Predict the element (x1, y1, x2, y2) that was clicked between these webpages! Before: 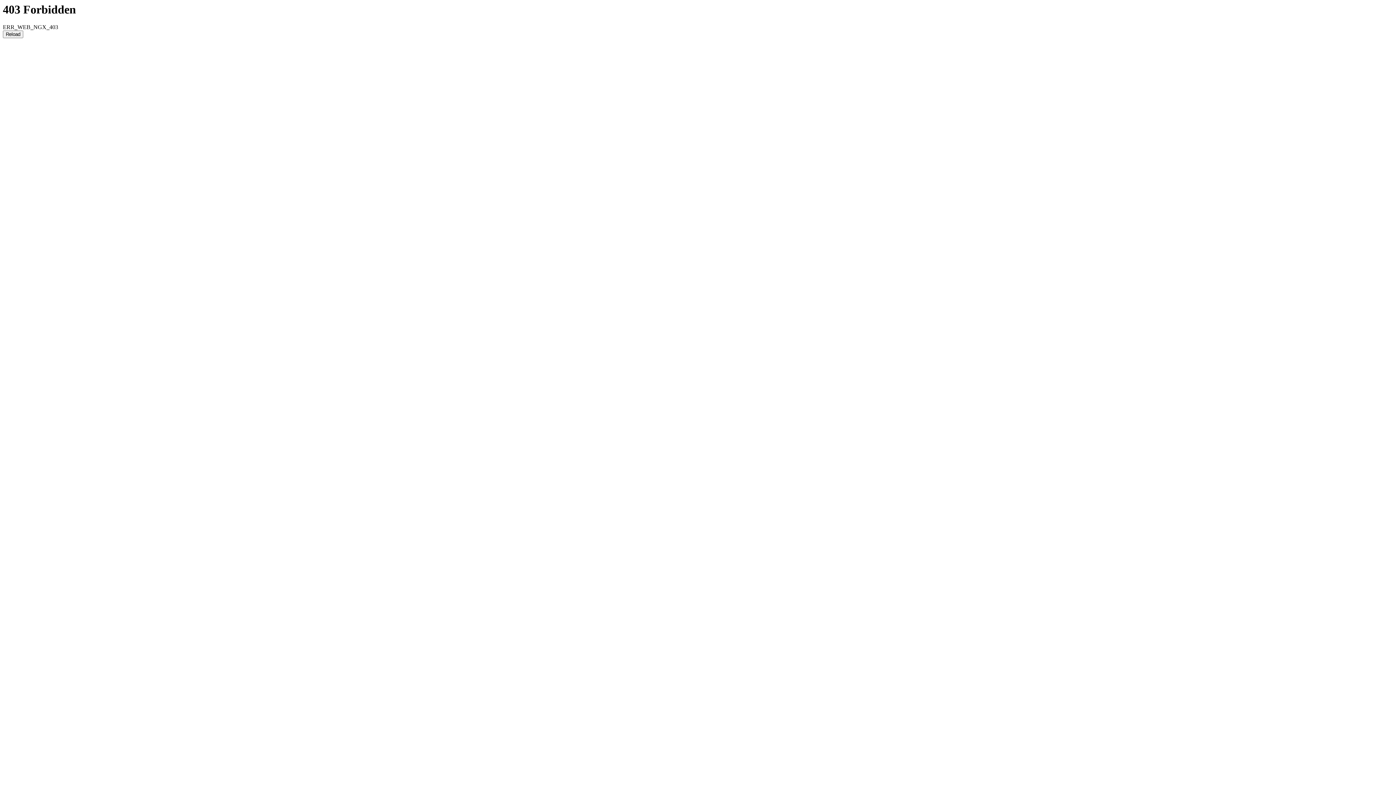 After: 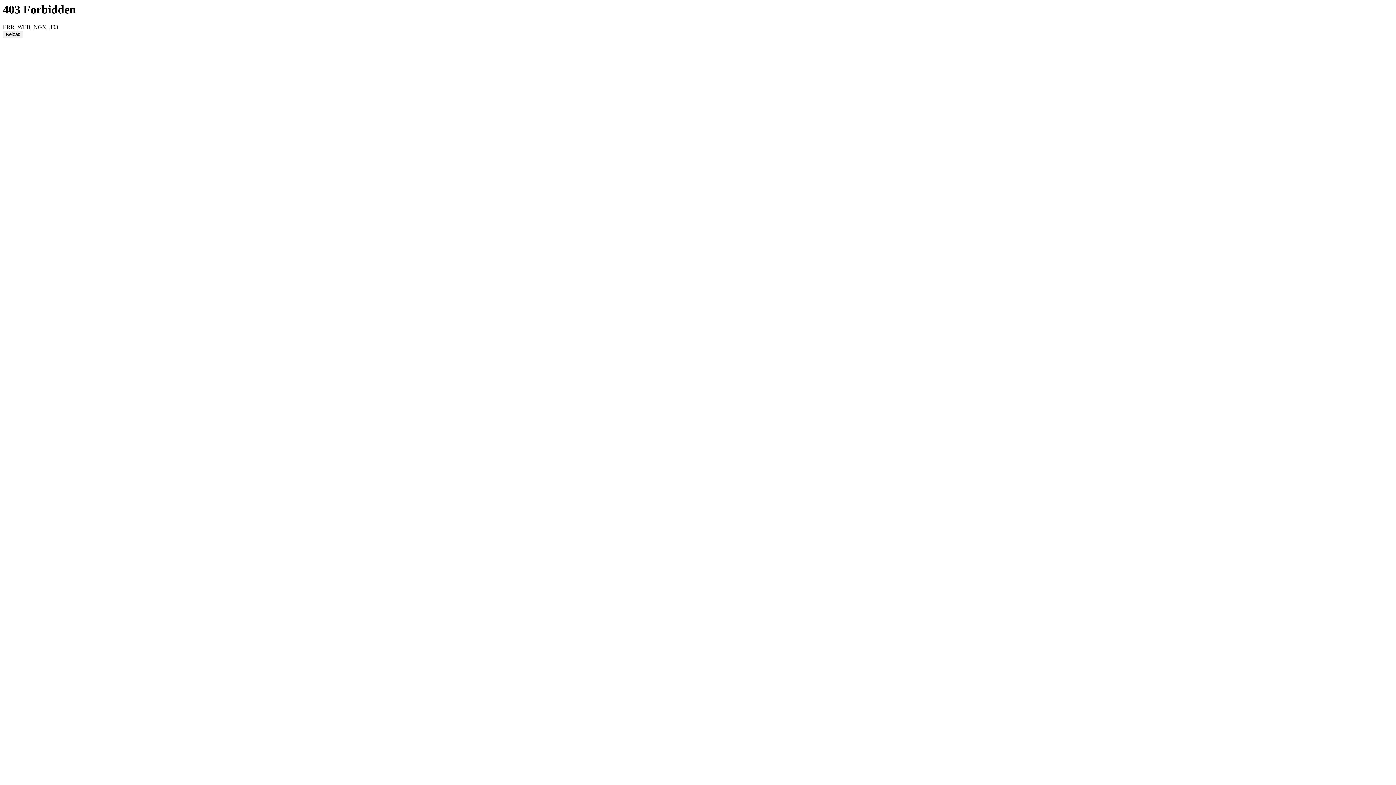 Action: label: Reload bbox: (2, 30, 23, 38)